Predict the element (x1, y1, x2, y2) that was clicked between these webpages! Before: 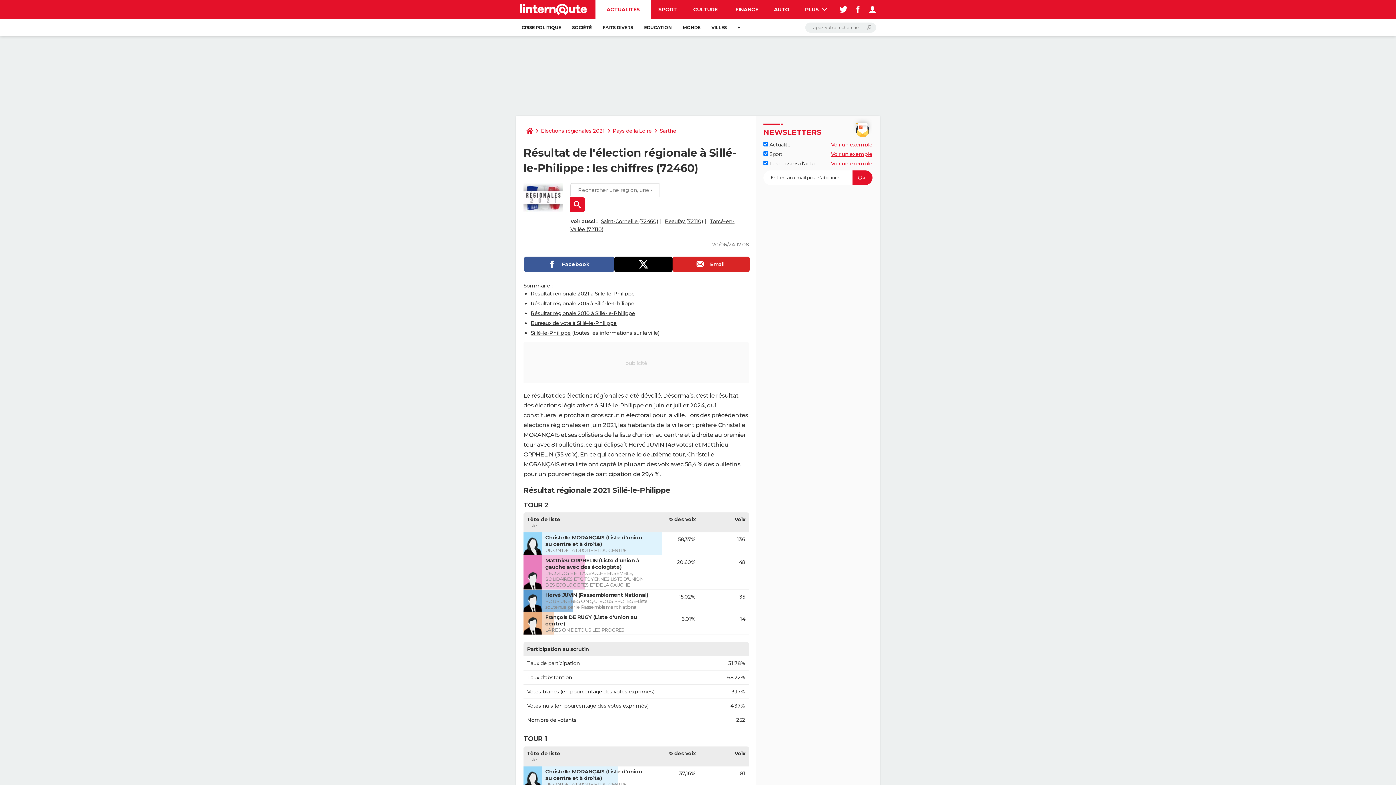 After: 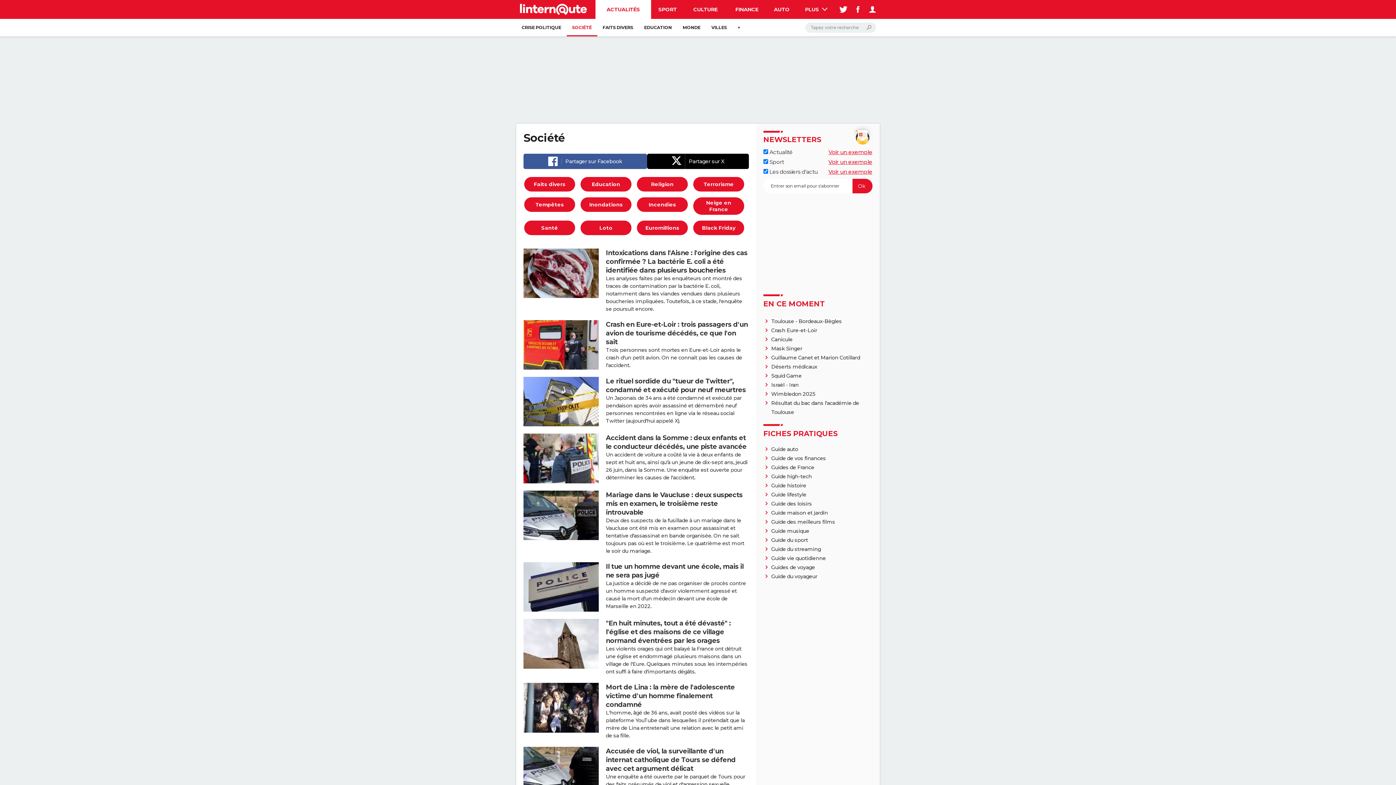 Action: bbox: (566, 18, 597, 36) label: SOCIÉTÉ